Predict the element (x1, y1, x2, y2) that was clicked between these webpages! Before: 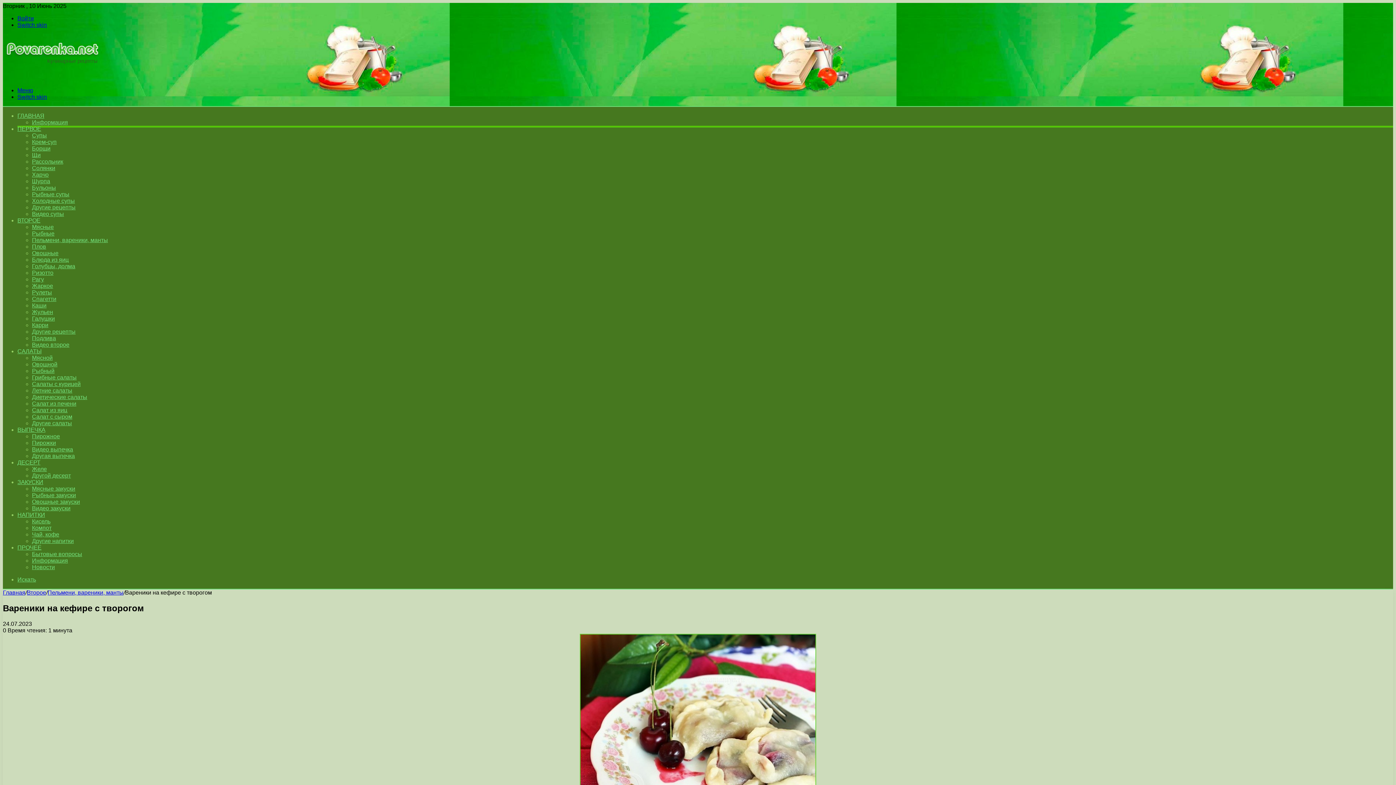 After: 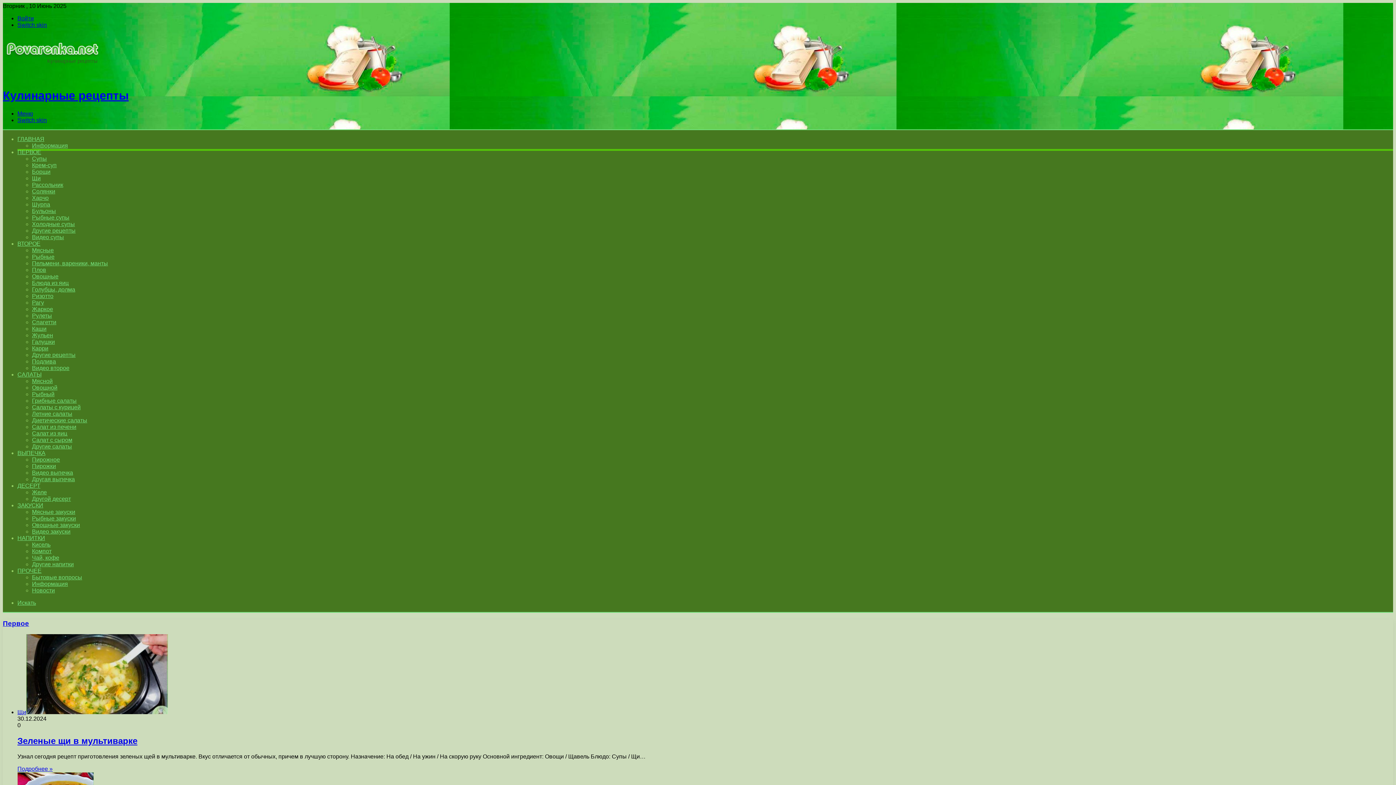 Action: label: ГЛАВНАЯ bbox: (17, 112, 44, 118)